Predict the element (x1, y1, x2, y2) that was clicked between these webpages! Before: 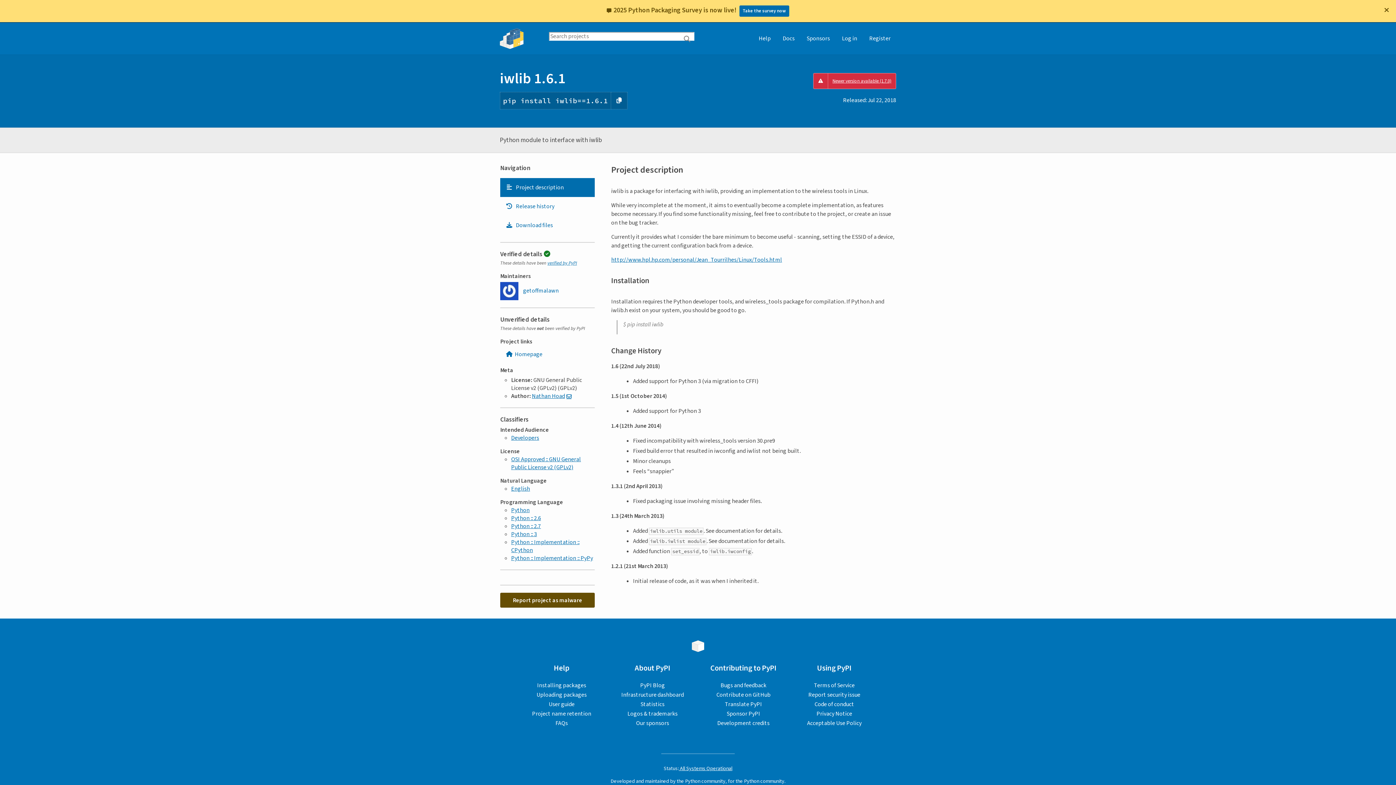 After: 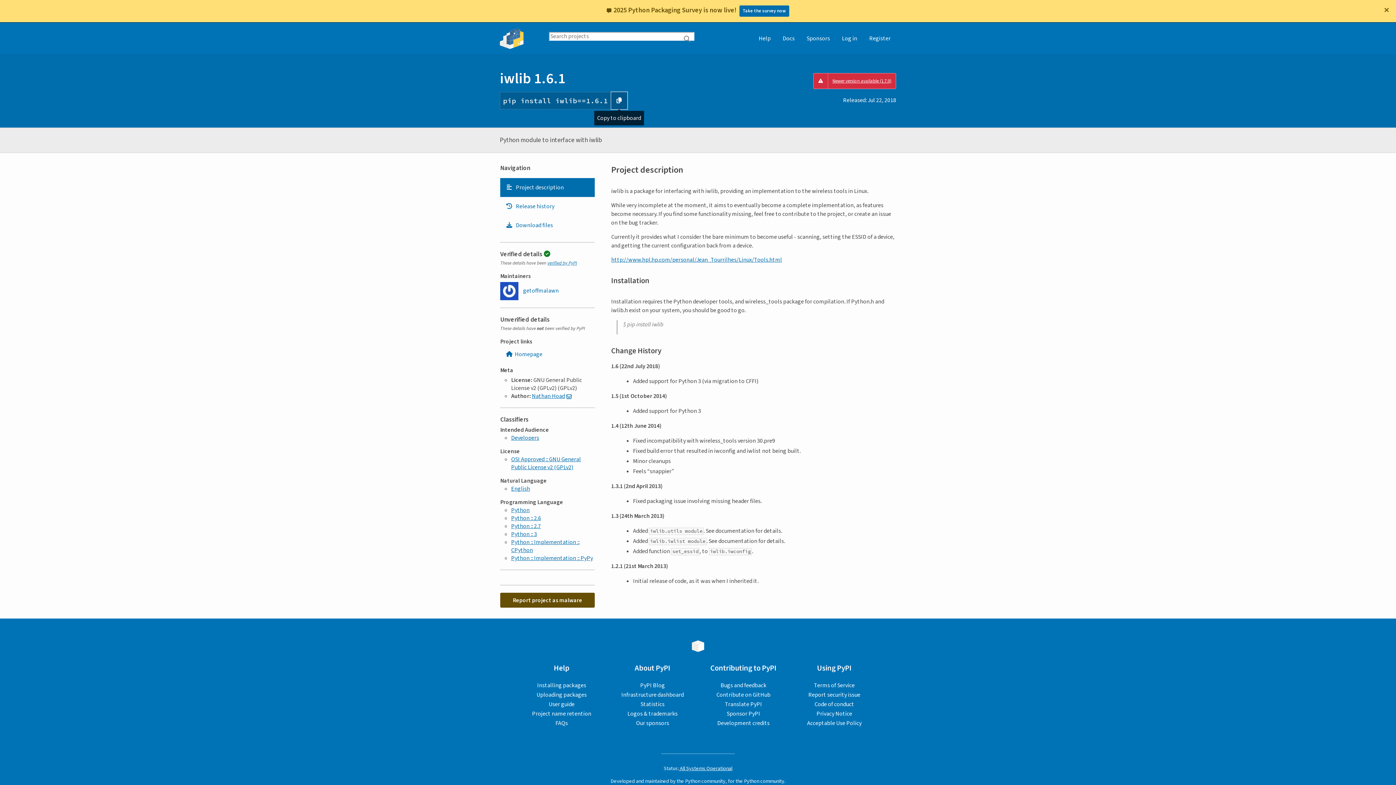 Action: bbox: (611, 92, 627, 109) label: Copy PIP instructions